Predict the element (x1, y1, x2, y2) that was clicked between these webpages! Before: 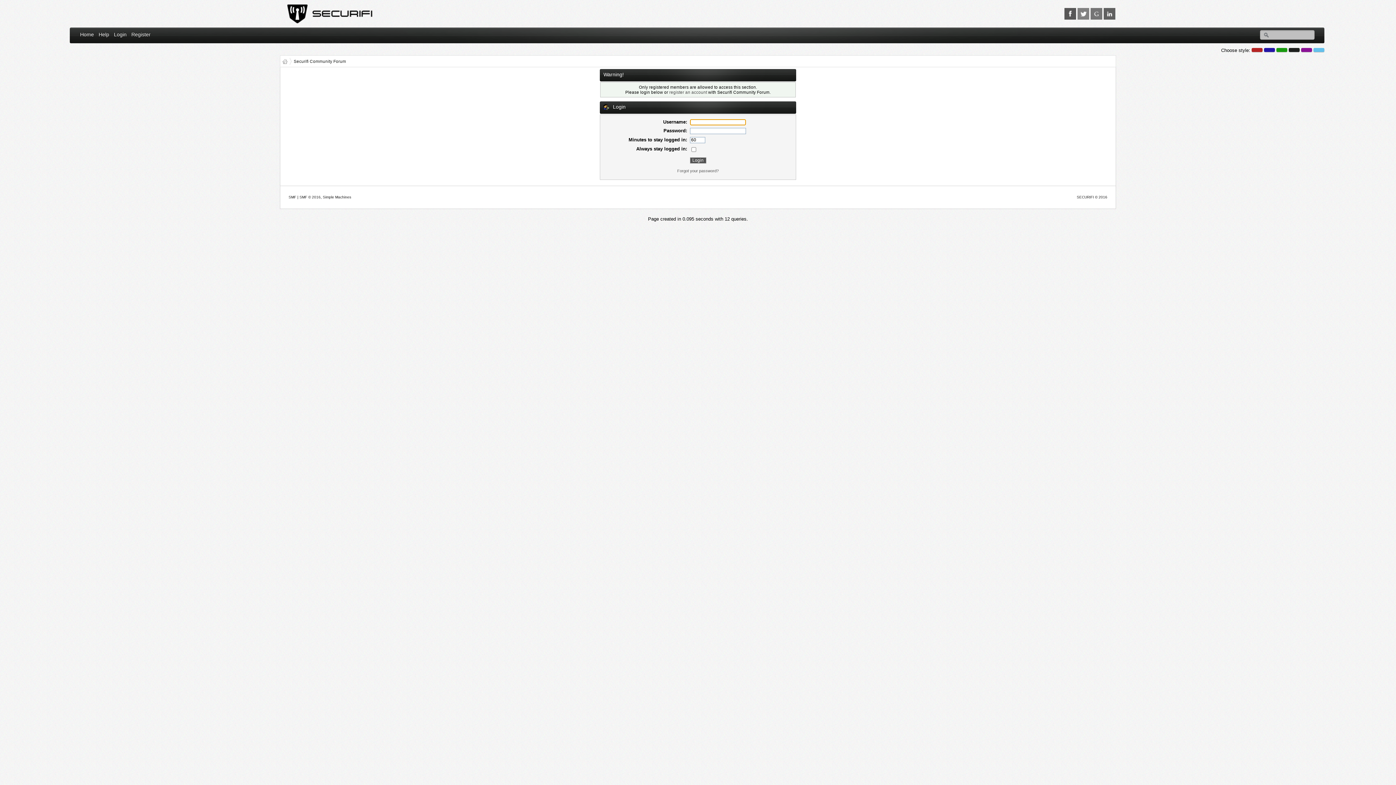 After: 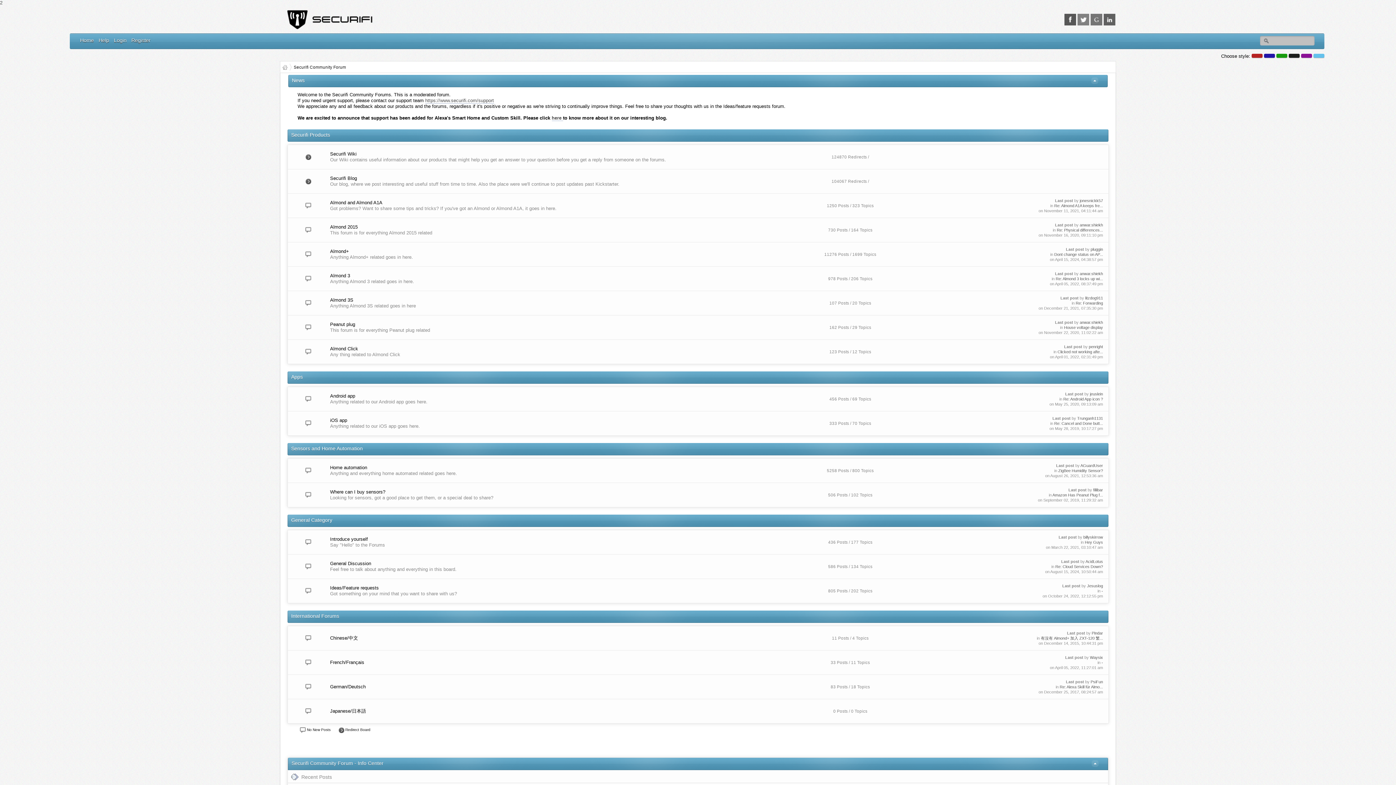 Action: bbox: (1313, 48, 1324, 52)